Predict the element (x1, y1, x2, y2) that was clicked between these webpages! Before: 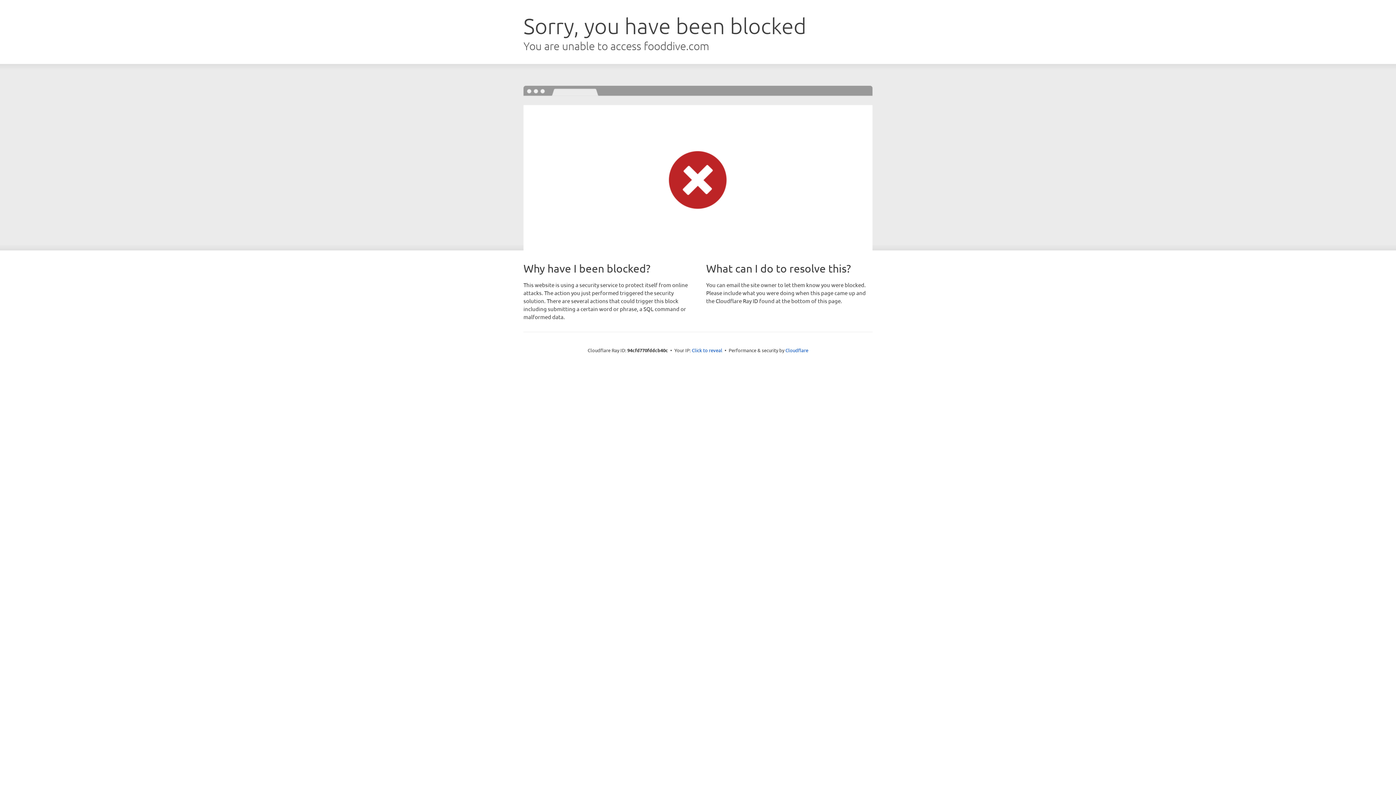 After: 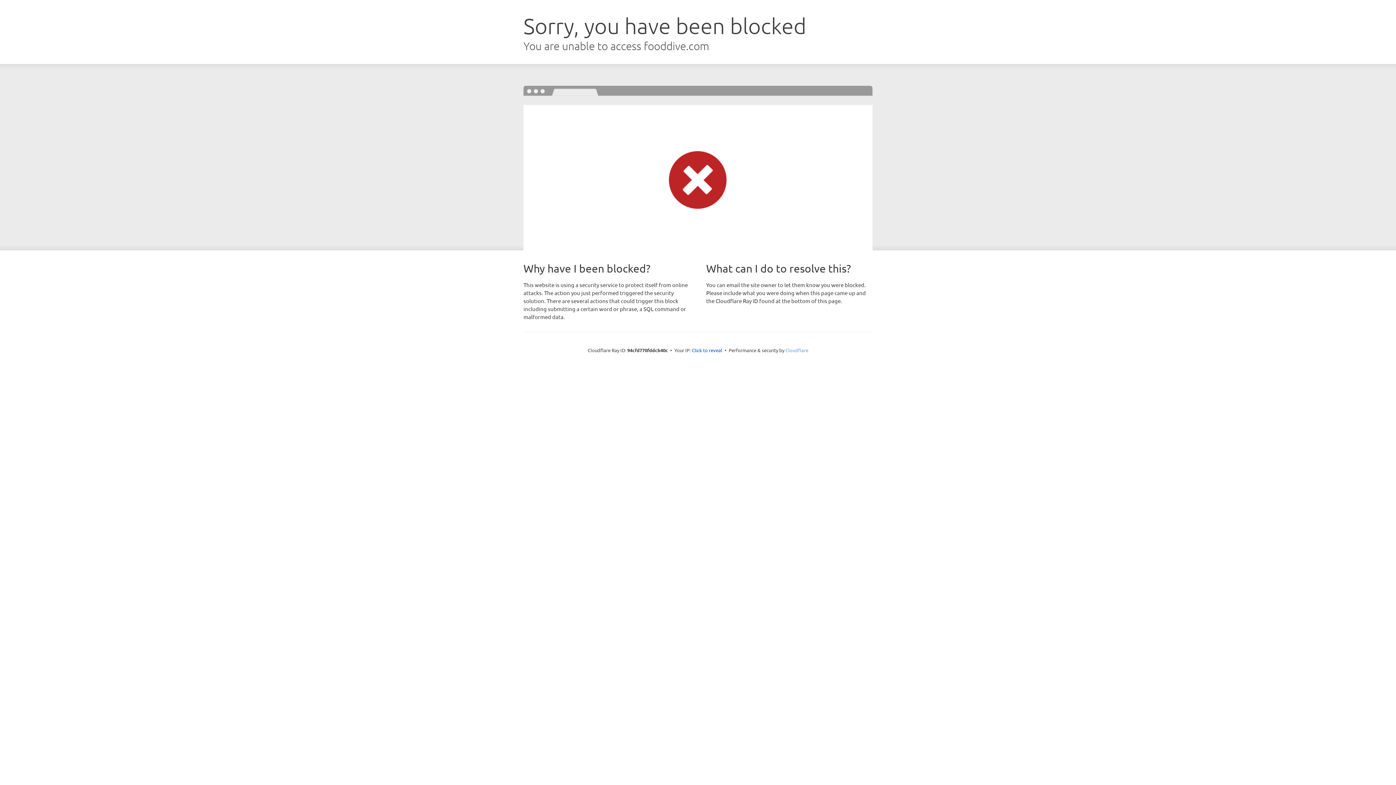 Action: bbox: (785, 347, 808, 353) label: Cloudflare